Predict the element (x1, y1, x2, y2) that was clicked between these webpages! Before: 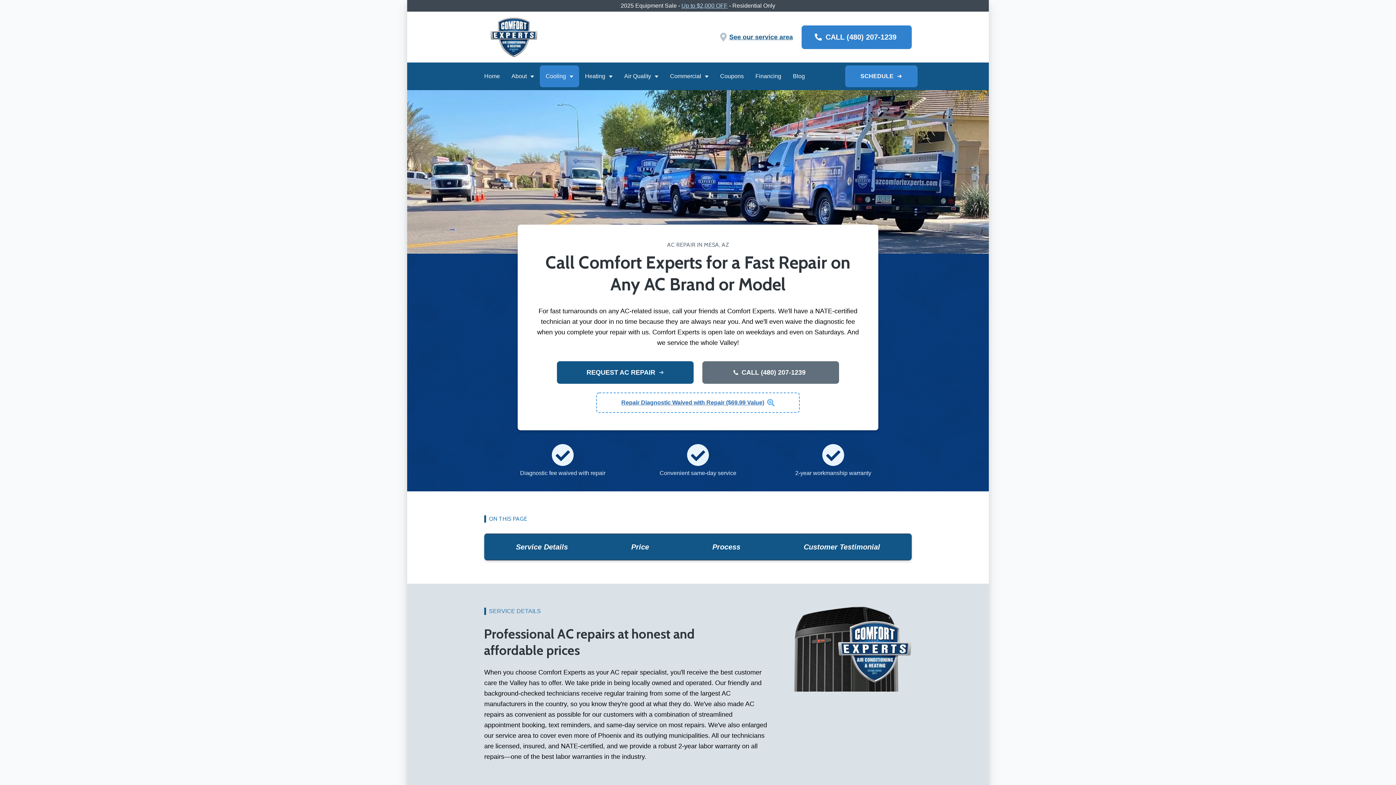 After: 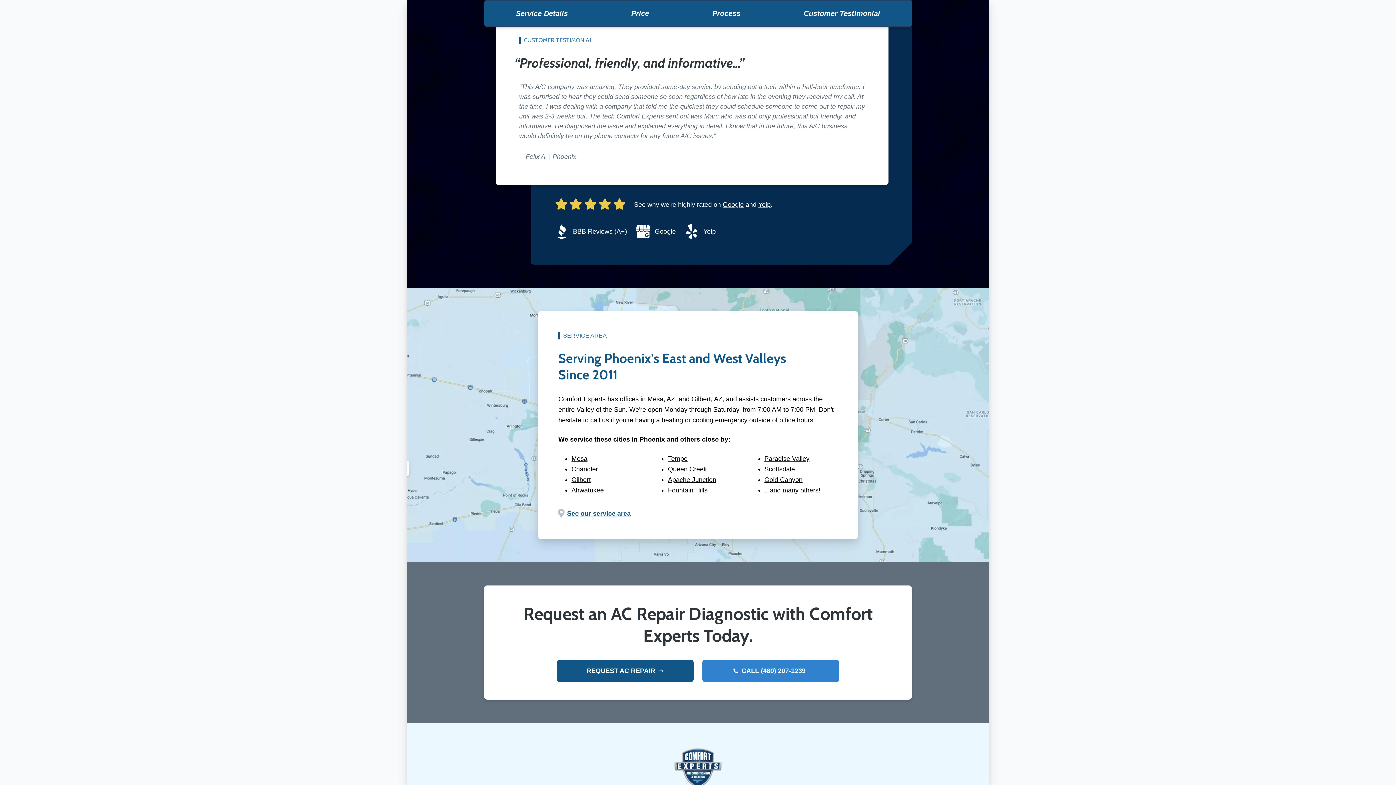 Action: label: Customer Testimonial bbox: (772, 533, 912, 560)